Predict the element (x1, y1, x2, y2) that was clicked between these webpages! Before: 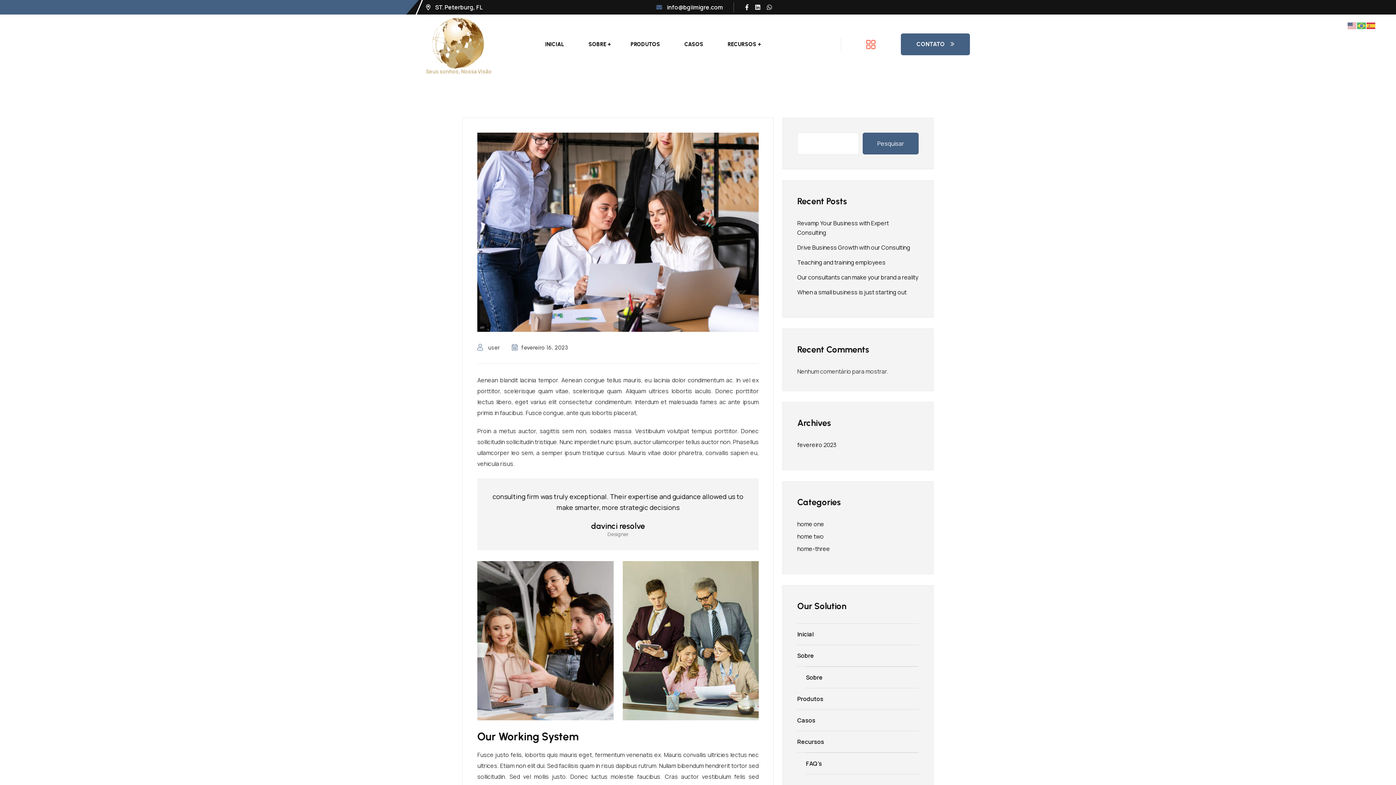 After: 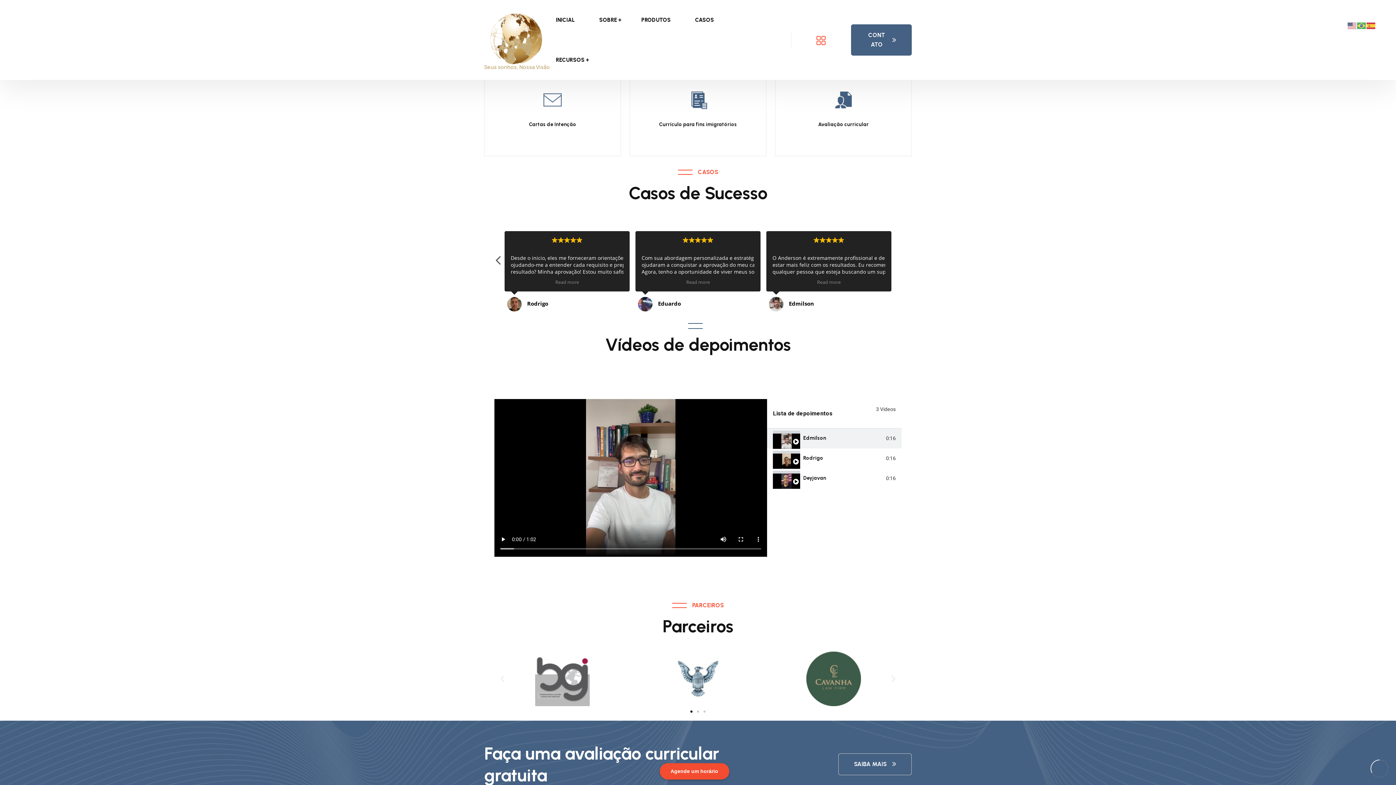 Action: label: Produtos bbox: (797, 688, 918, 710)